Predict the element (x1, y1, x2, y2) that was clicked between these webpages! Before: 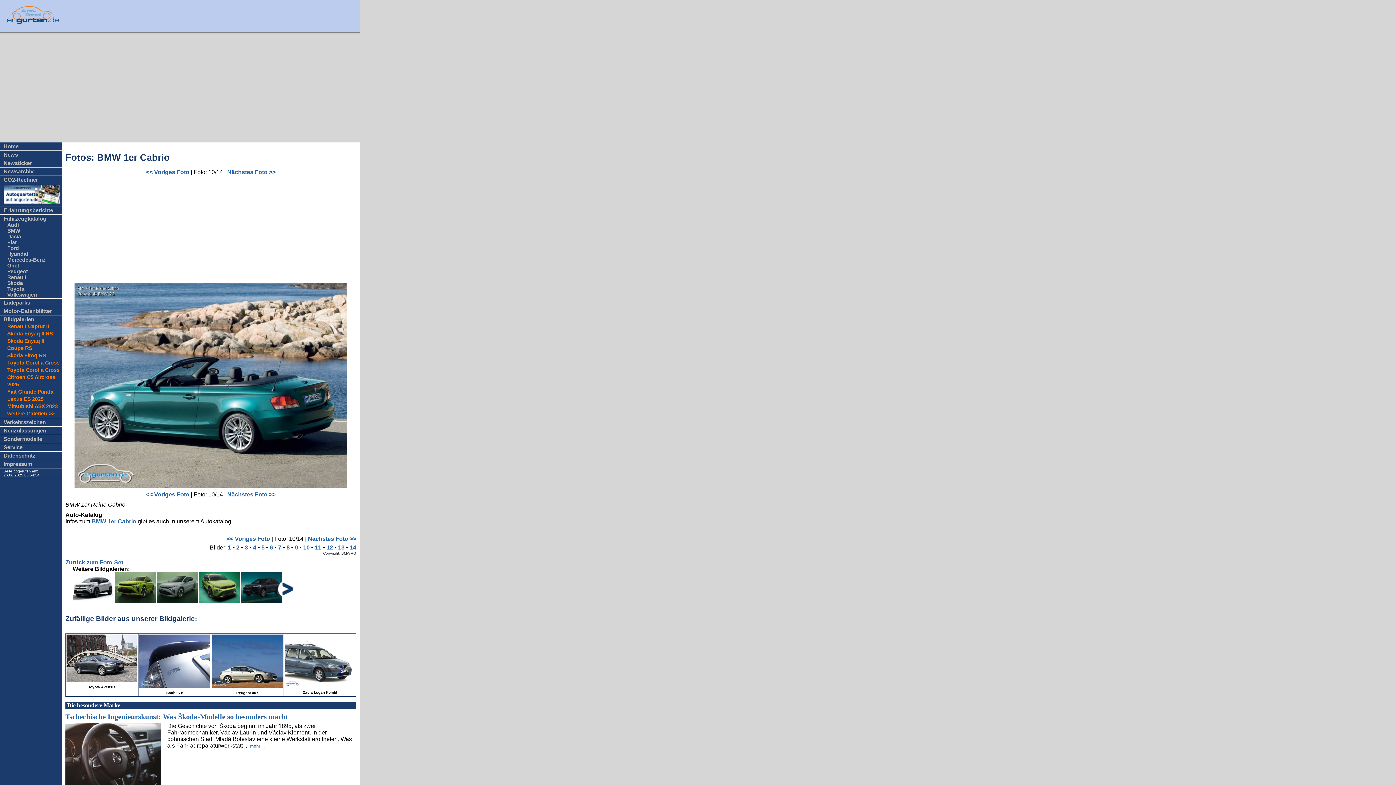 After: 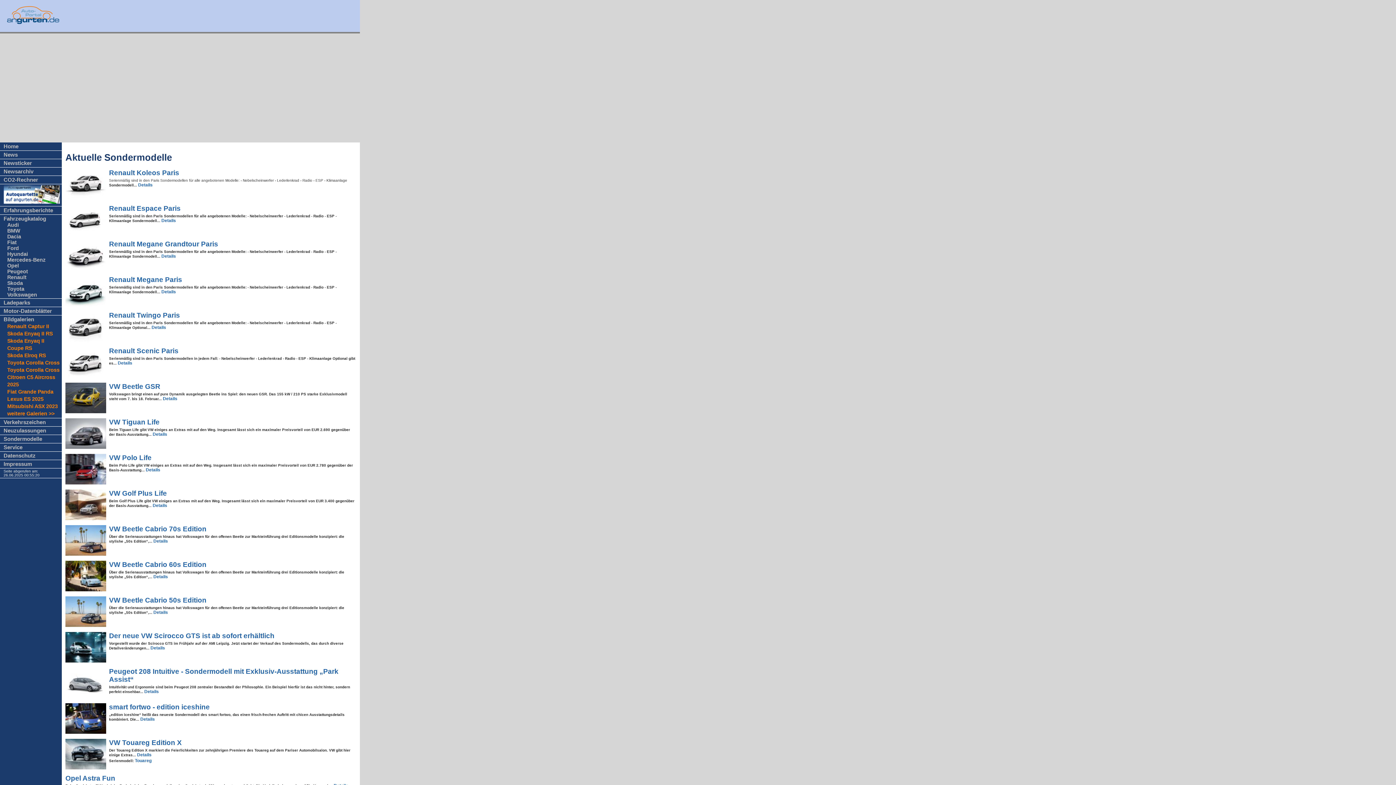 Action: label: Sondermodelle bbox: (3, 435, 42, 442)